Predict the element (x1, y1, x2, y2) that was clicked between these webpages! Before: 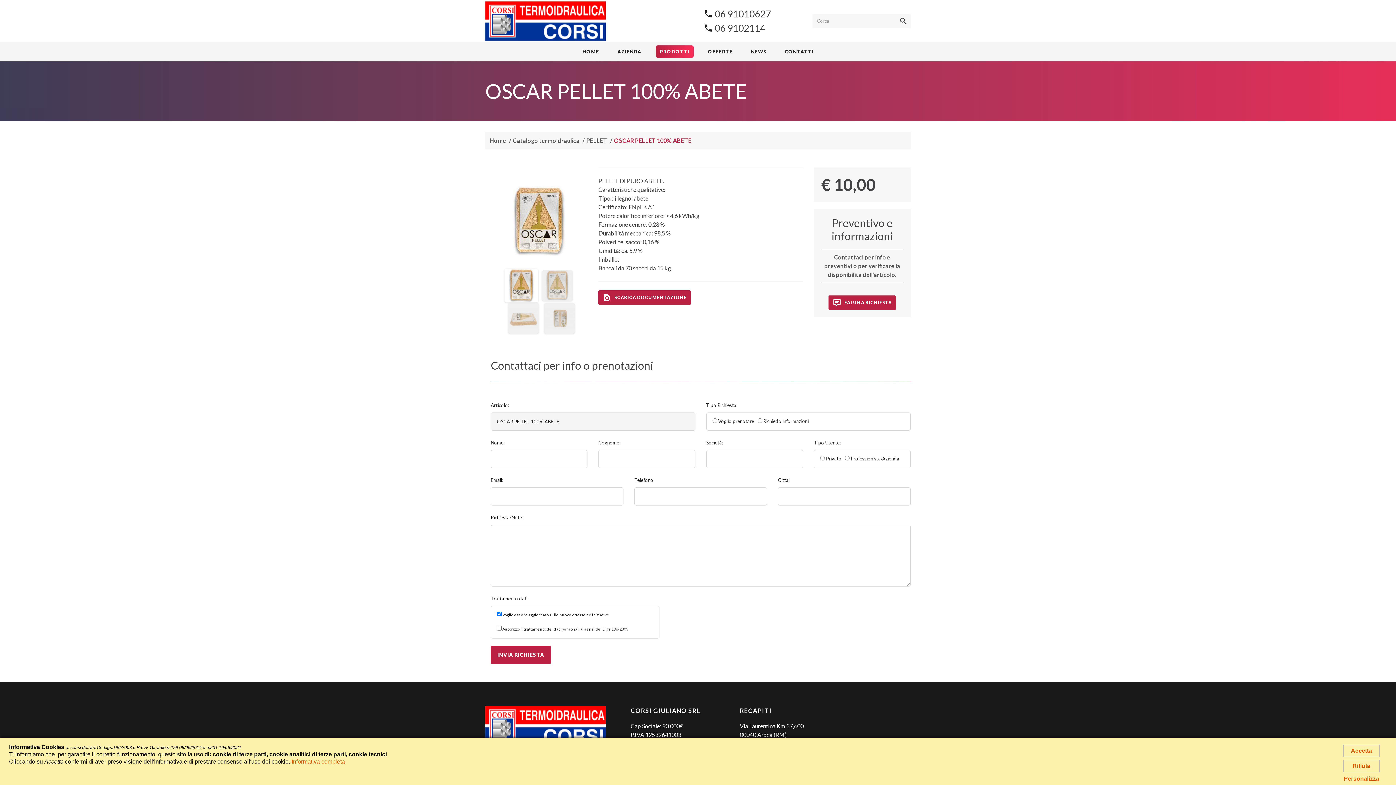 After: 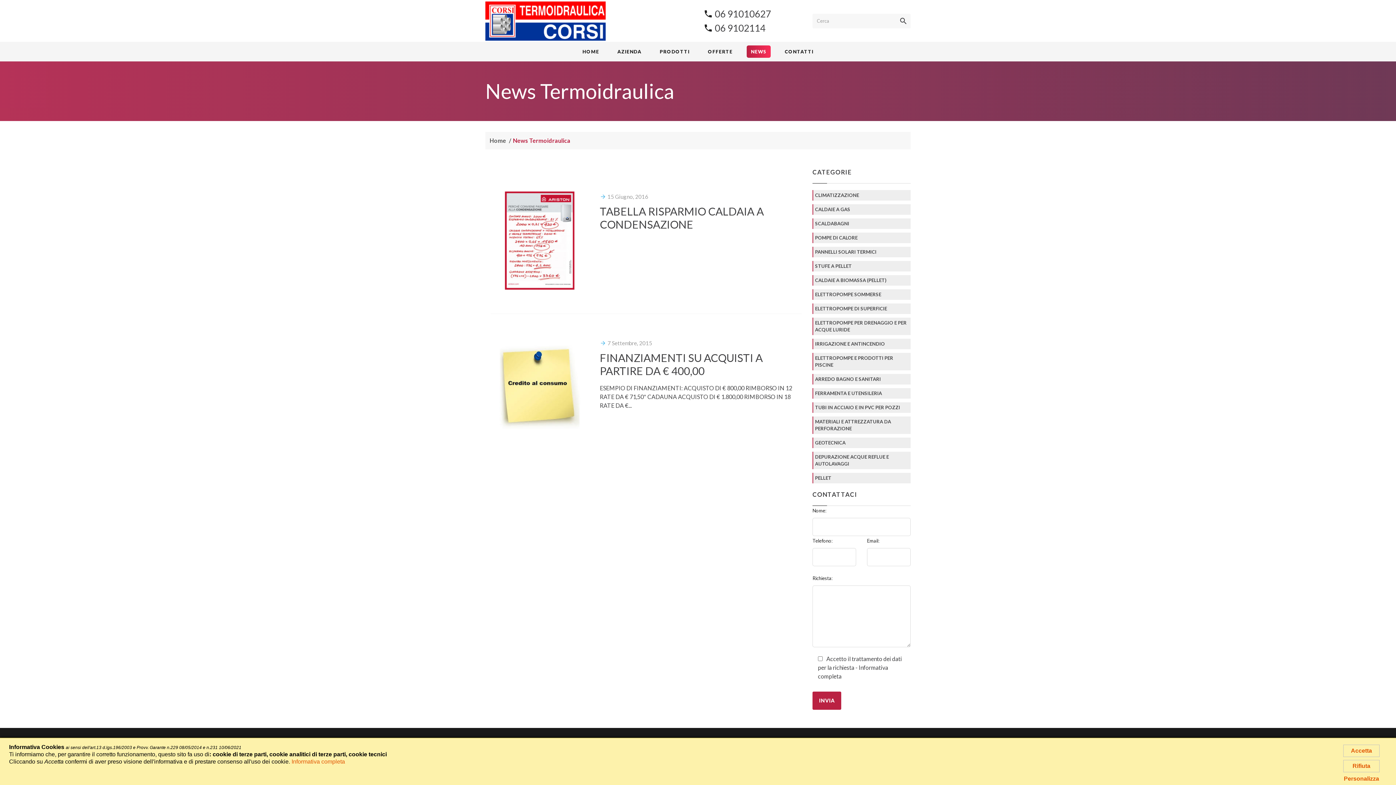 Action: label: NEWS bbox: (747, 45, 770, 57)